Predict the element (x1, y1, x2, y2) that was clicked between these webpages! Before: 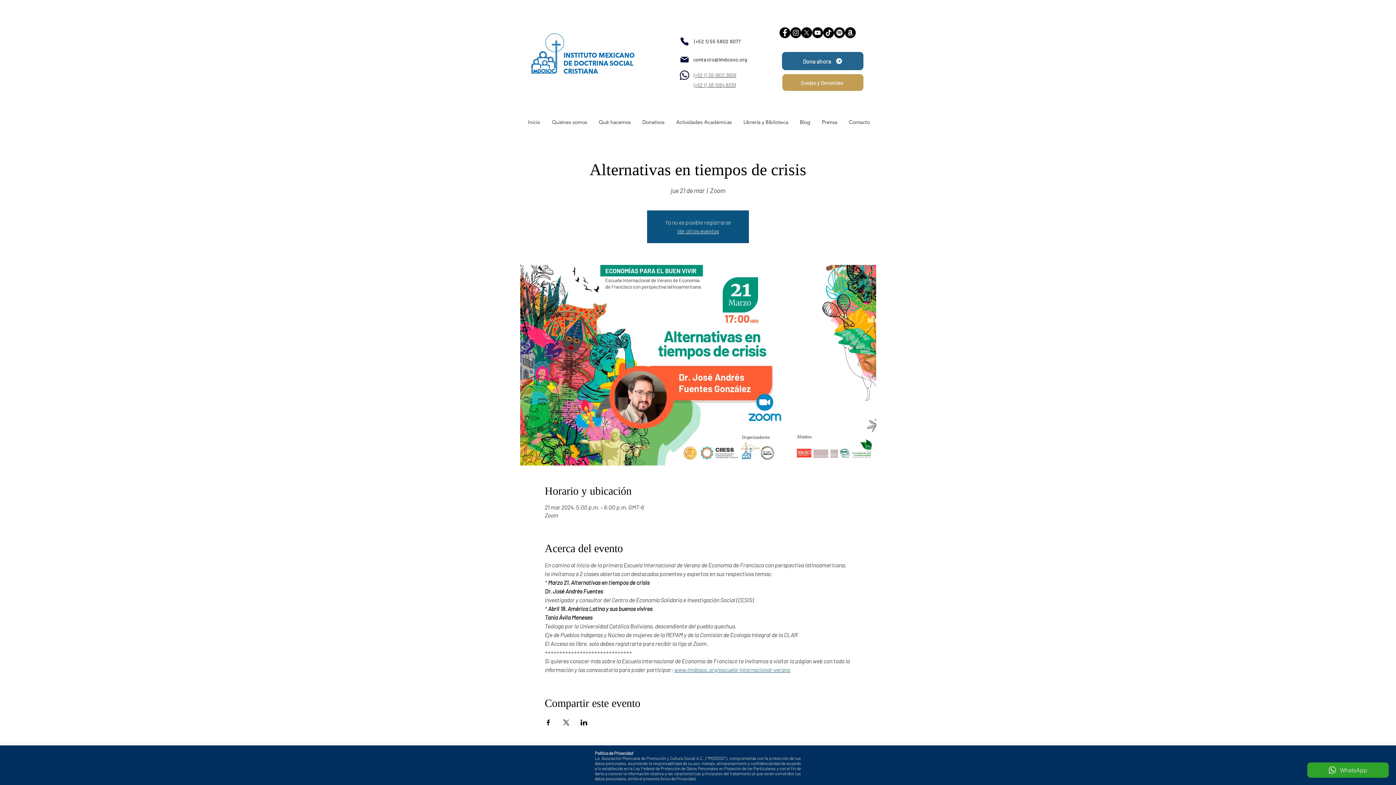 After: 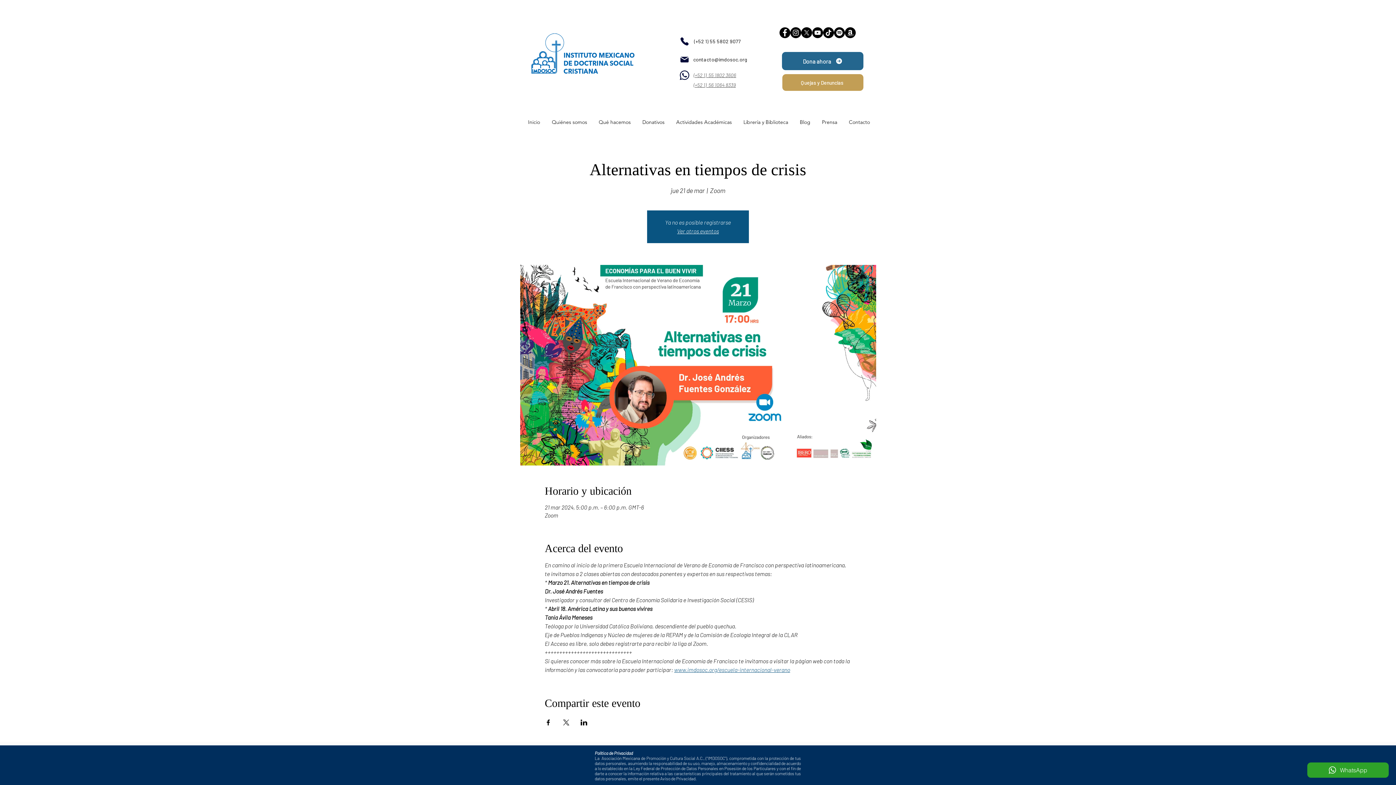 Action: label: Compartir evento en LinkedIn bbox: (580, 720, 587, 725)